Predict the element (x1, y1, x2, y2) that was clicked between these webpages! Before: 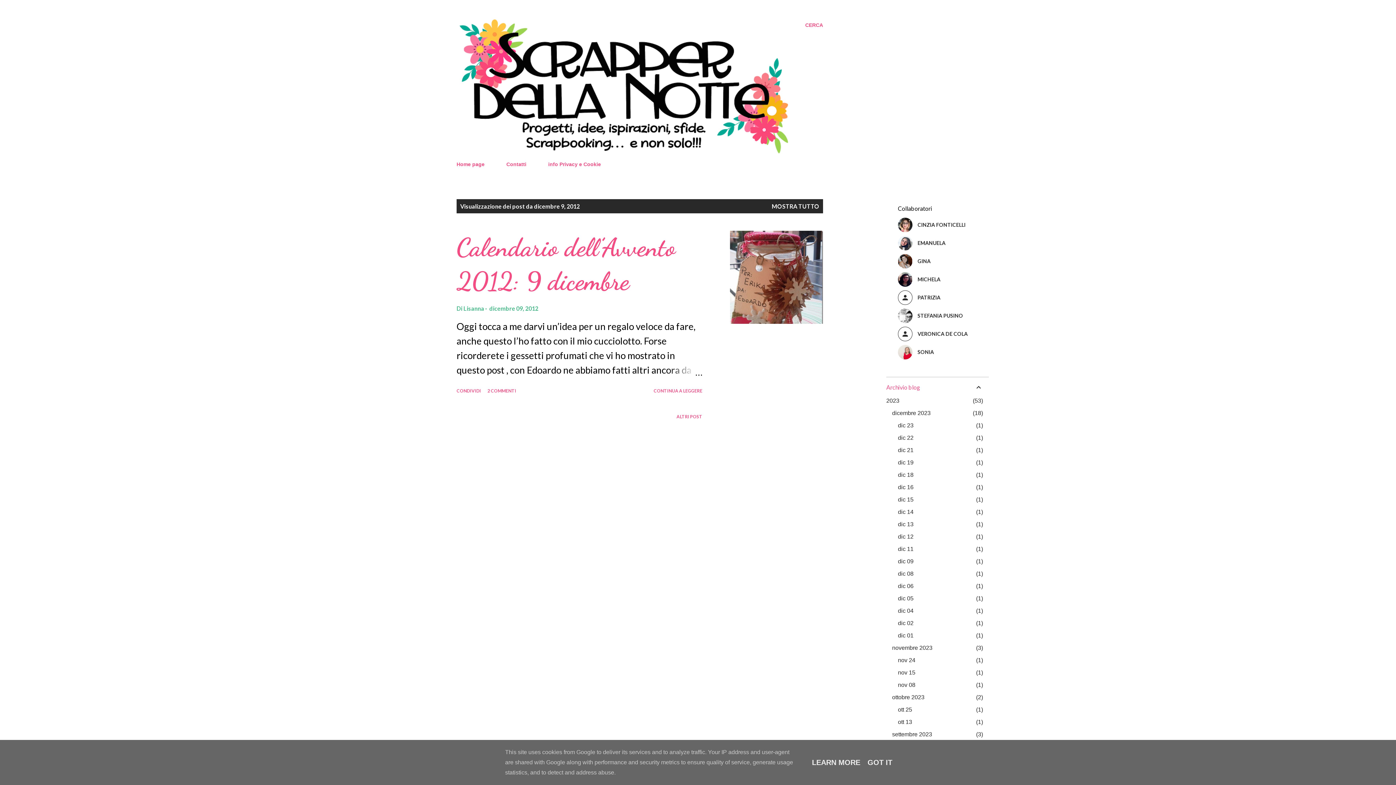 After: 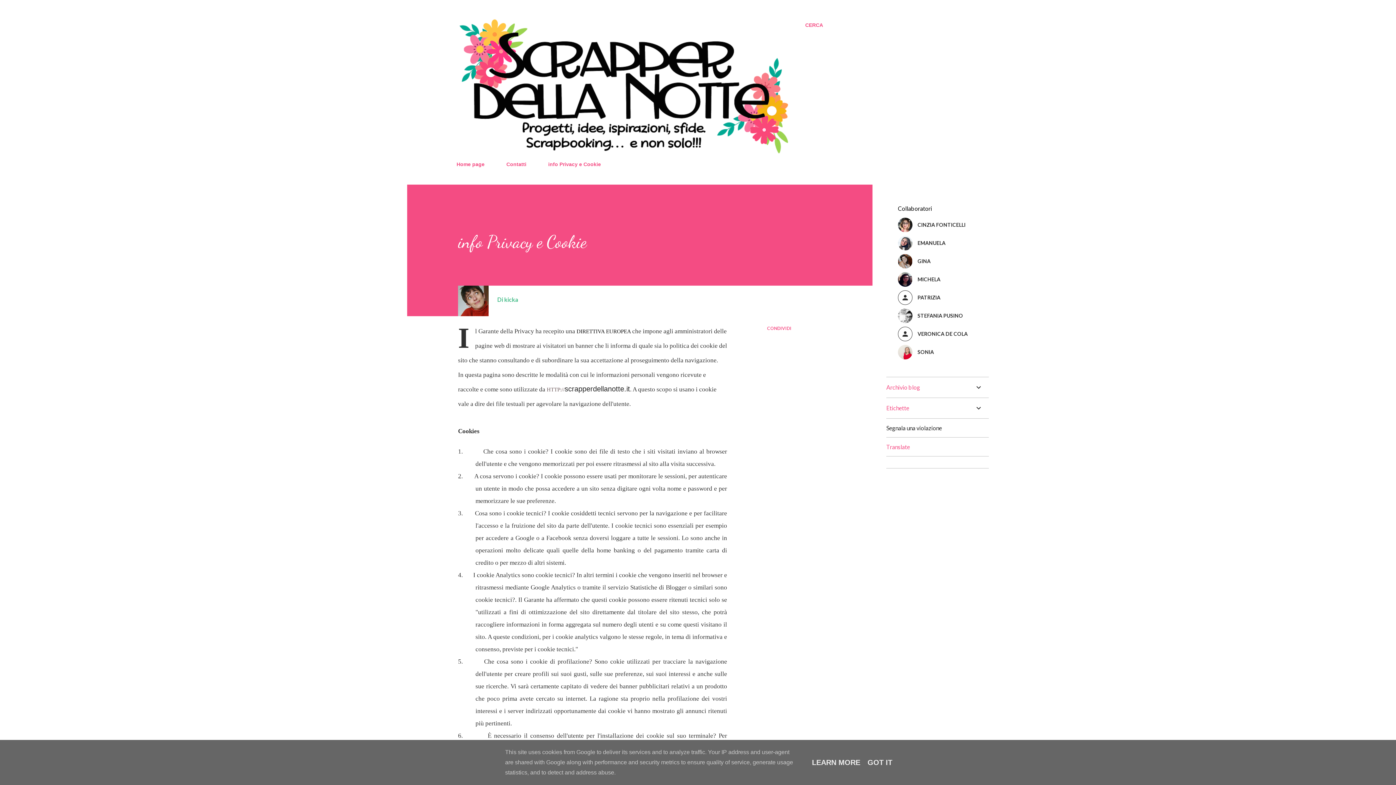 Action: label: info Privacy e Cookie bbox: (544, 156, 605, 171)